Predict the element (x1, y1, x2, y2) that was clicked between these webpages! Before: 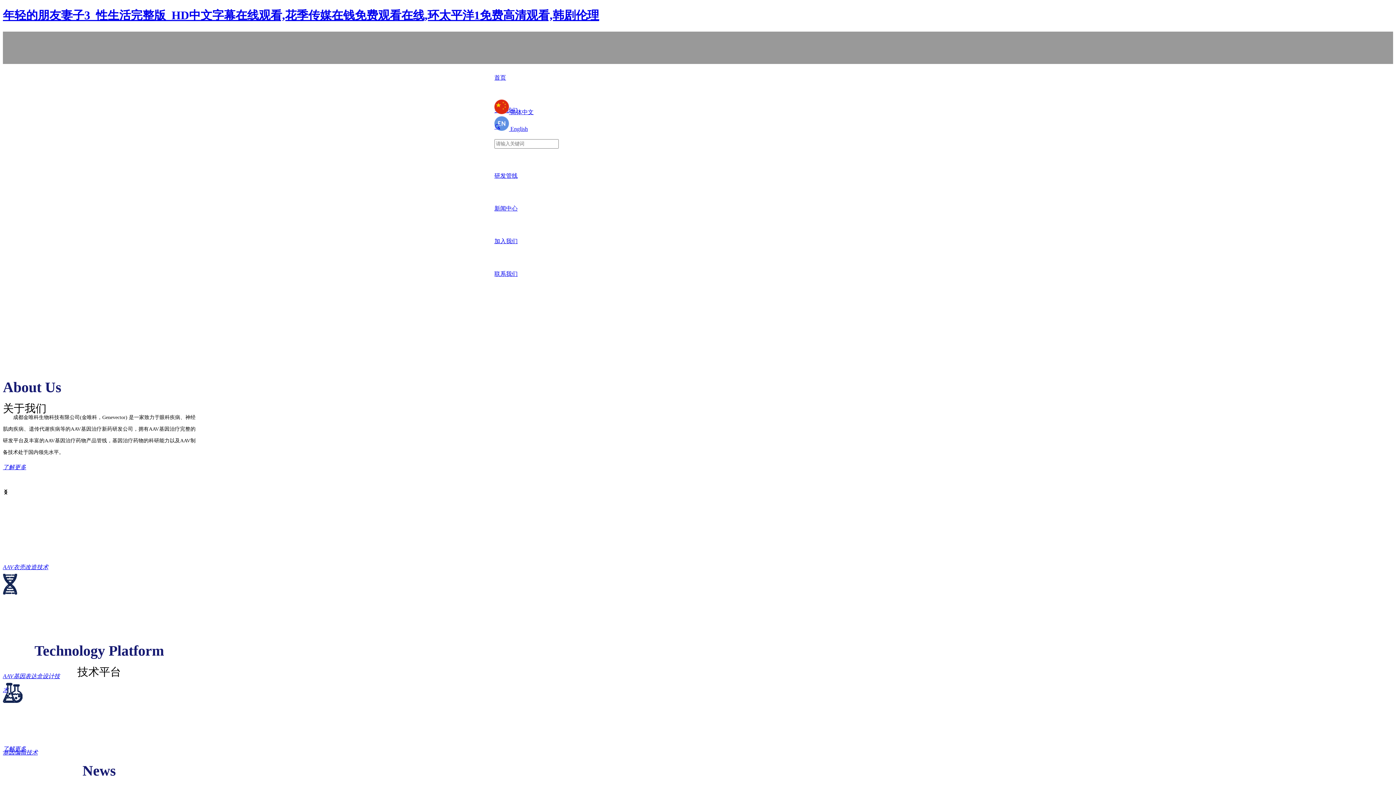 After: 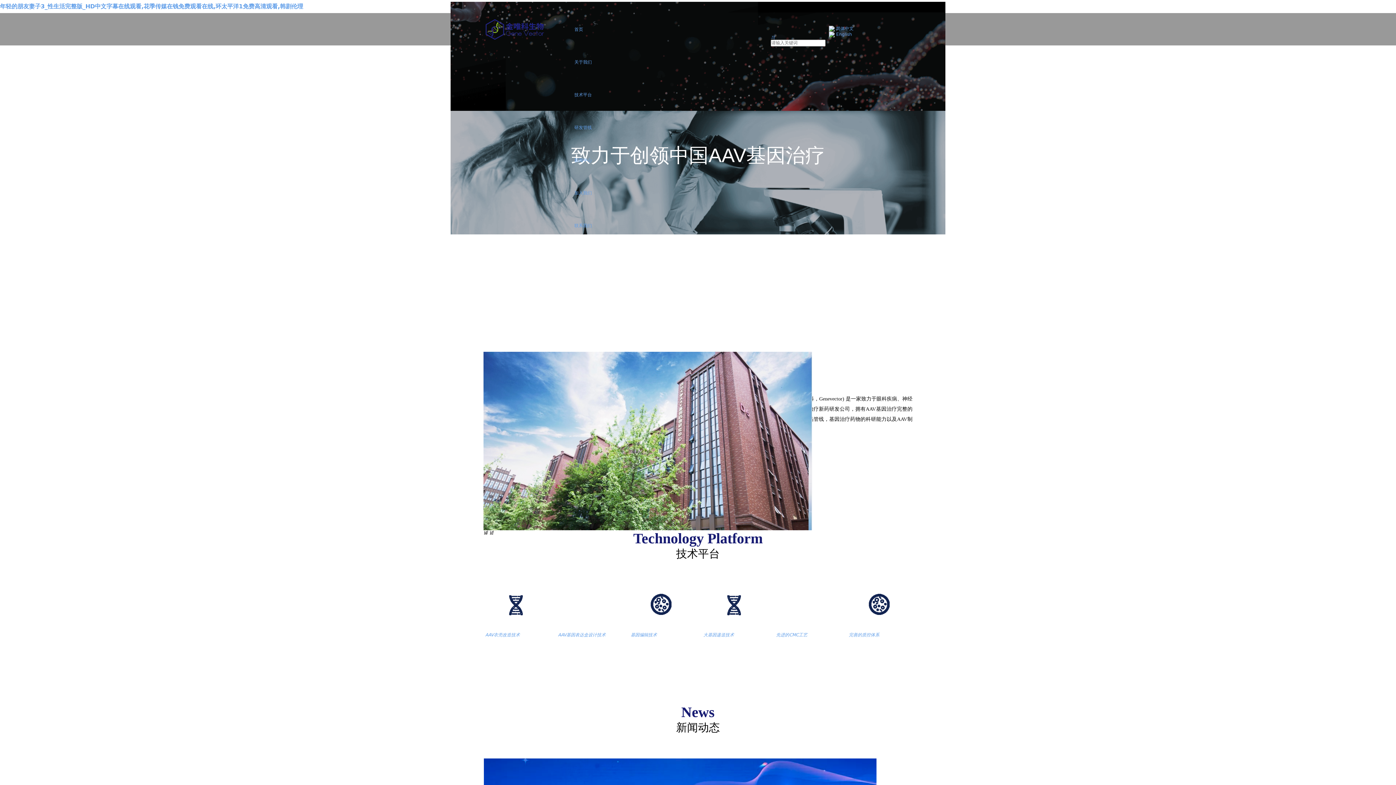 Action: label: 年轻的朋友妻子3_性生活完整版_HD中文字幕在线观看,花季传媒在钱免费观看在线,环太平洋1免费高清观看,韩剧伦理 bbox: (2, 8, 599, 21)